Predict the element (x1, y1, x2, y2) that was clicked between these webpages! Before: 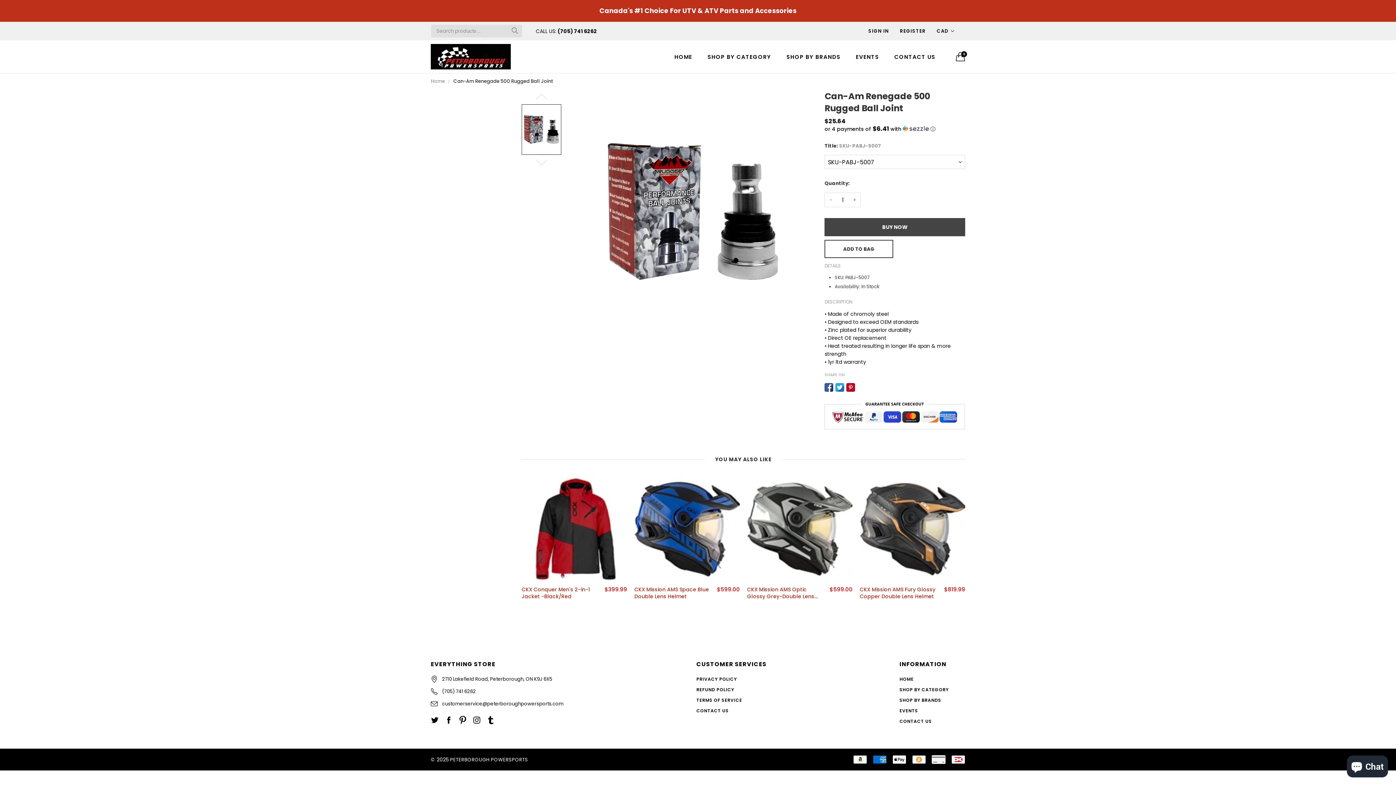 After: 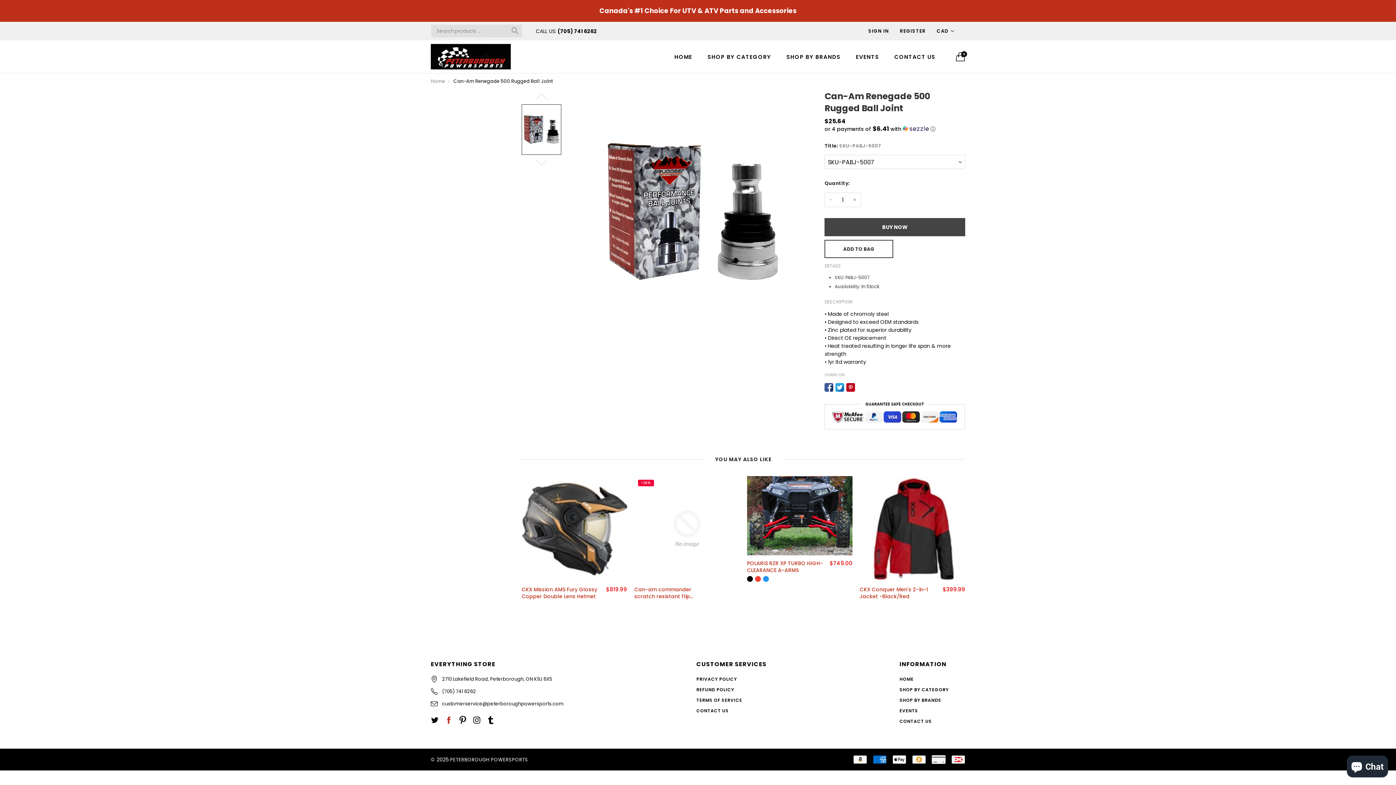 Action: bbox: (441, 713, 456, 728)